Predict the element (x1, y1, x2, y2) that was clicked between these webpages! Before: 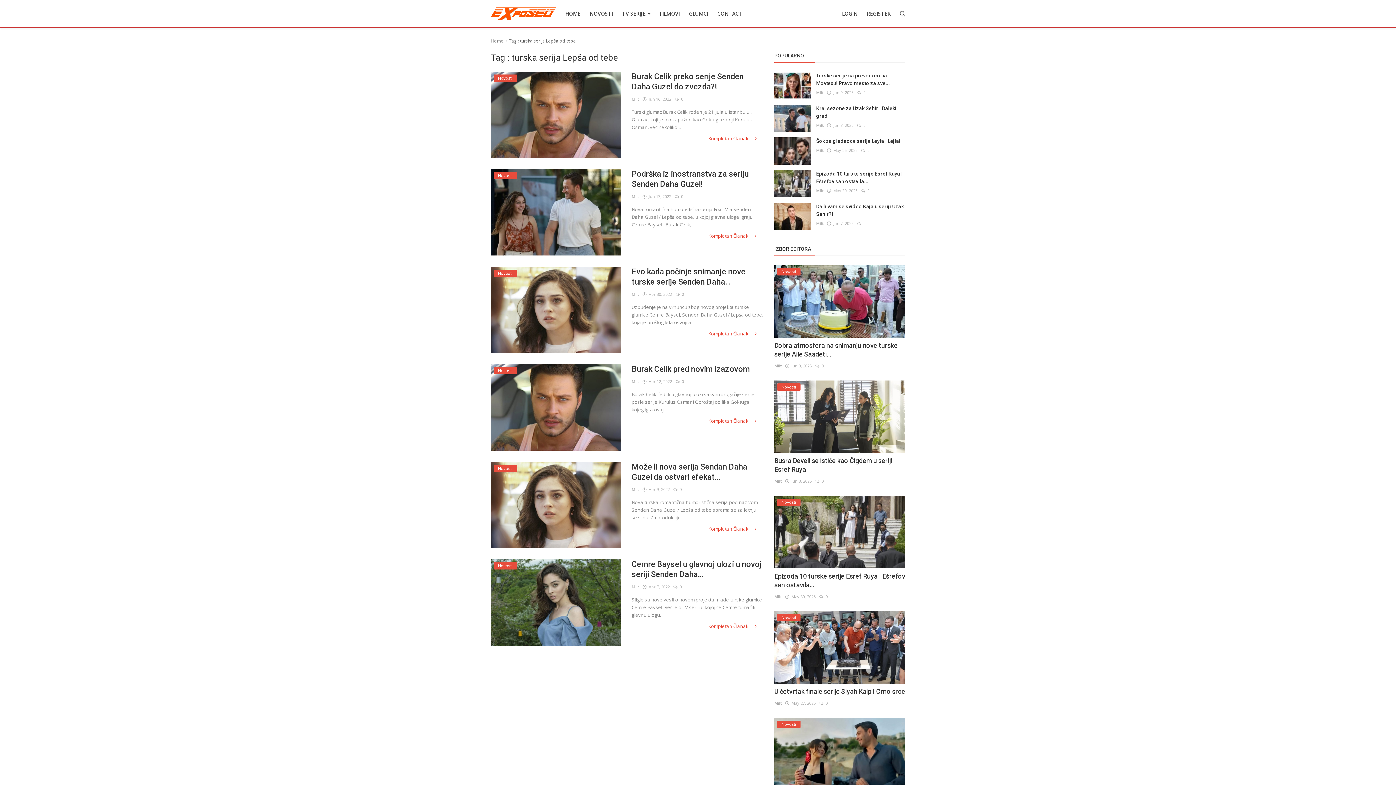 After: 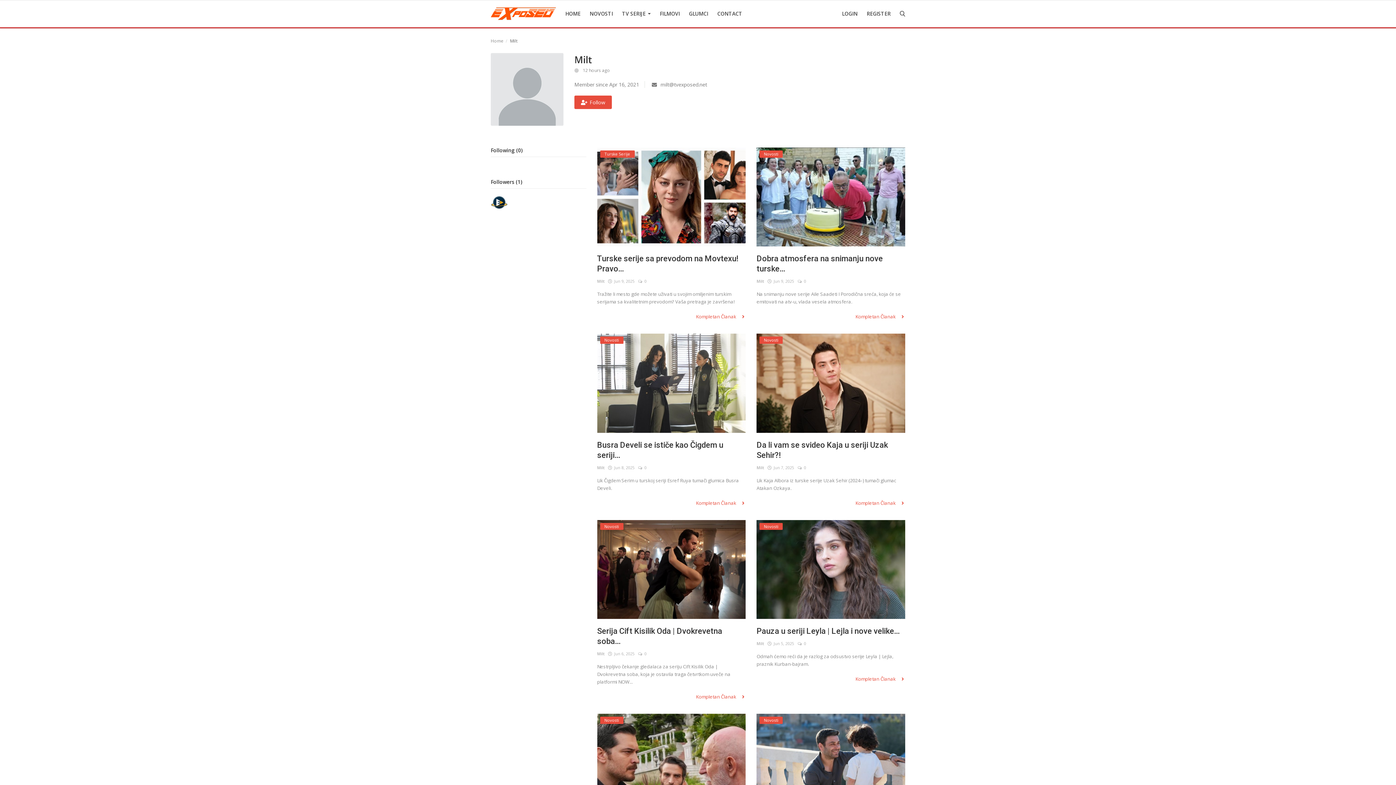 Action: label: Milt bbox: (631, 193, 639, 200)